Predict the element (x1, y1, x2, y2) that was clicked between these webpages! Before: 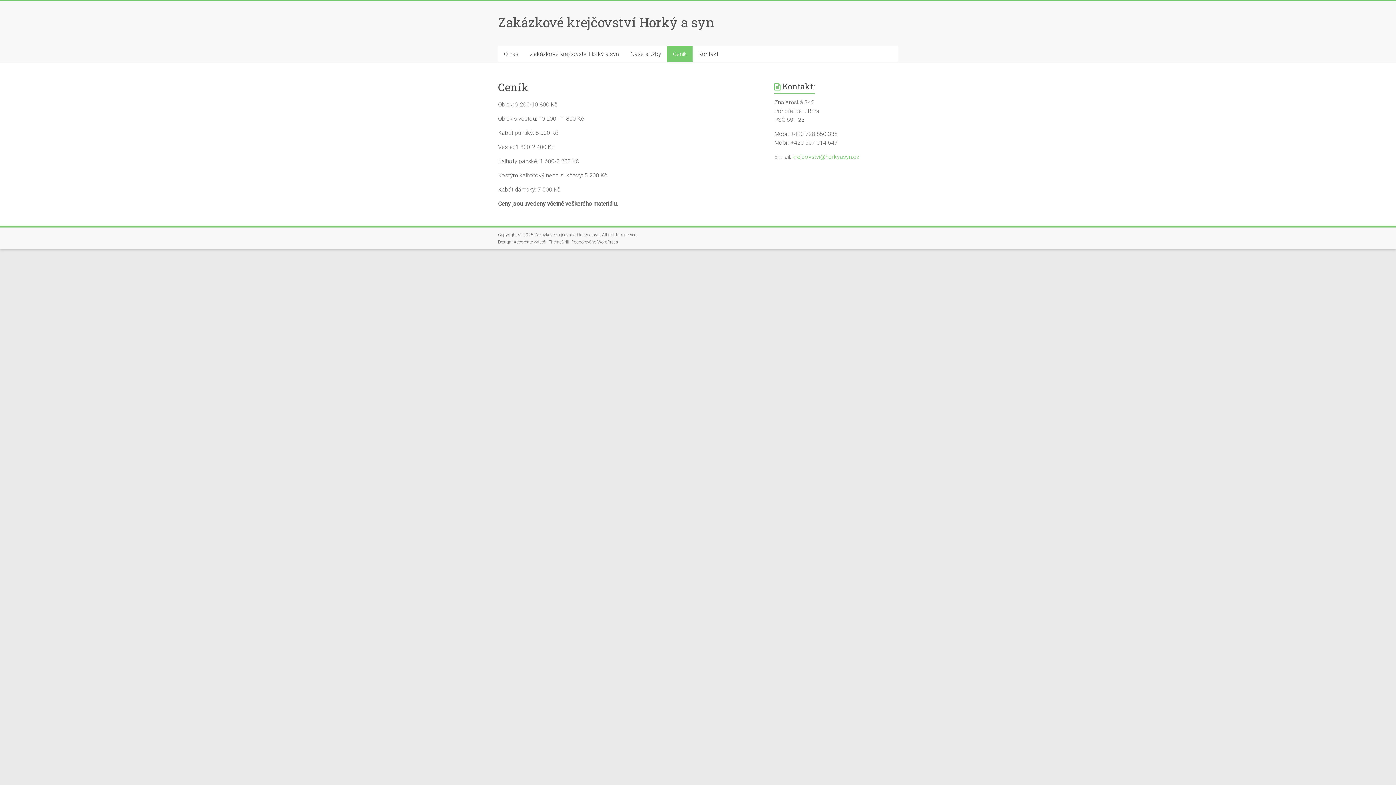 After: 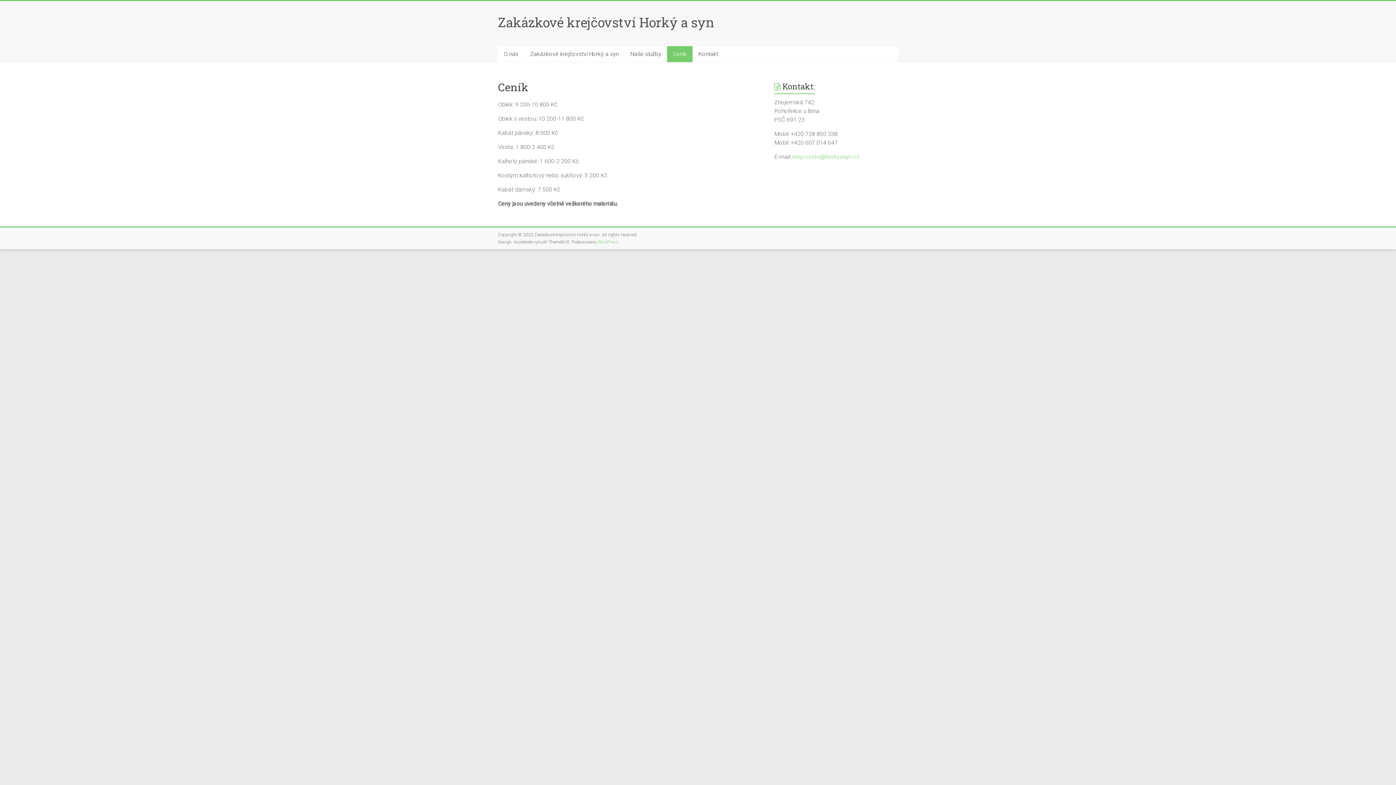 Action: bbox: (597, 239, 618, 244) label: WordPress